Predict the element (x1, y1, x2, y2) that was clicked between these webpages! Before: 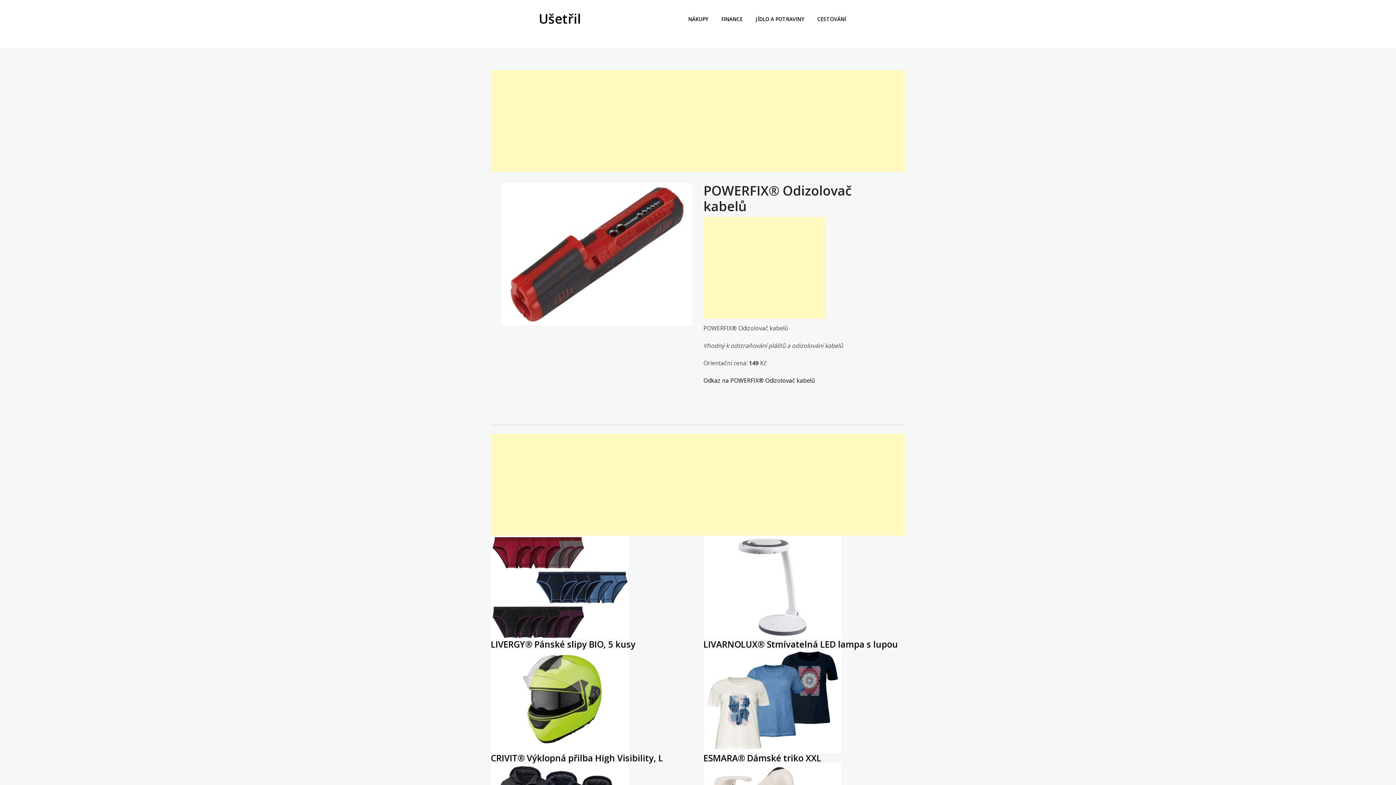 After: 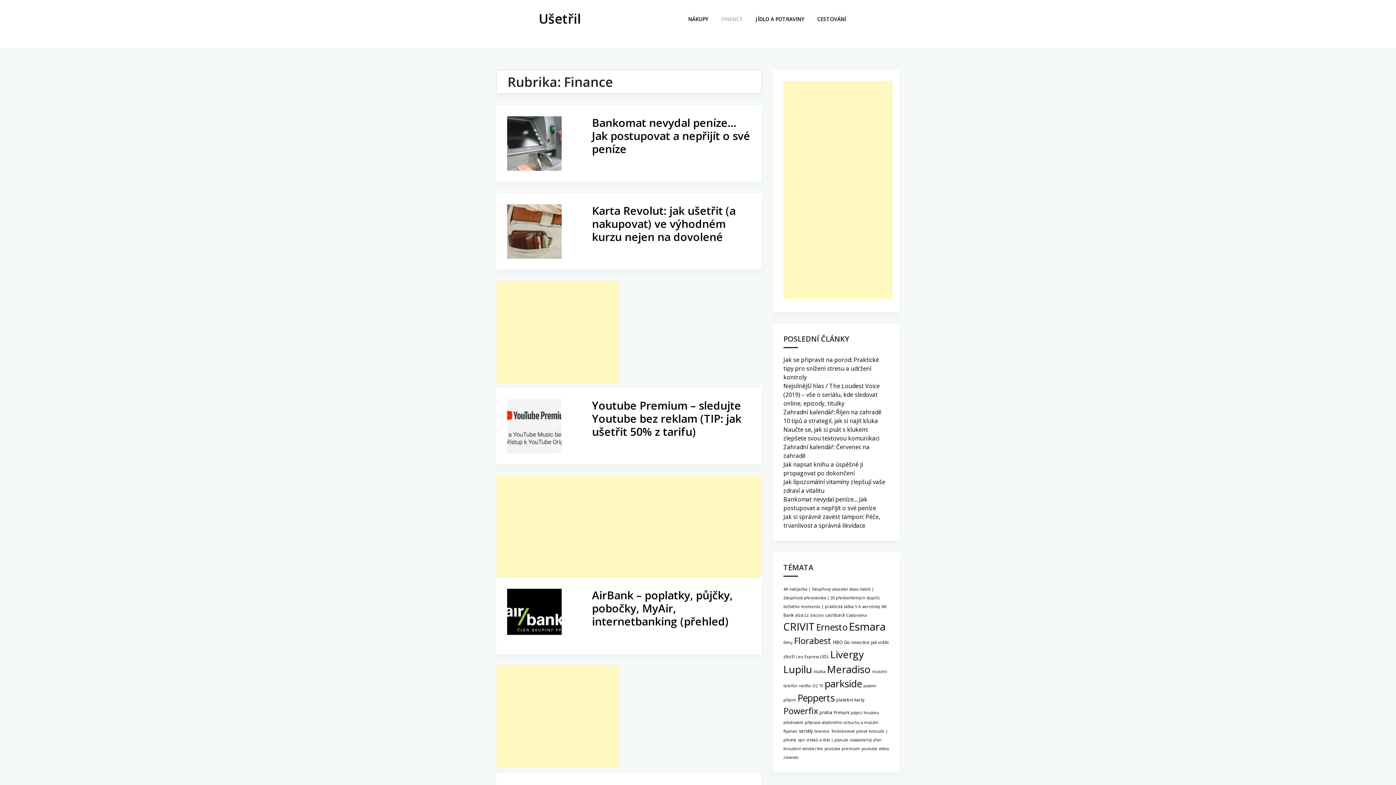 Action: bbox: (715, 10, 748, 27) label: FINANCE